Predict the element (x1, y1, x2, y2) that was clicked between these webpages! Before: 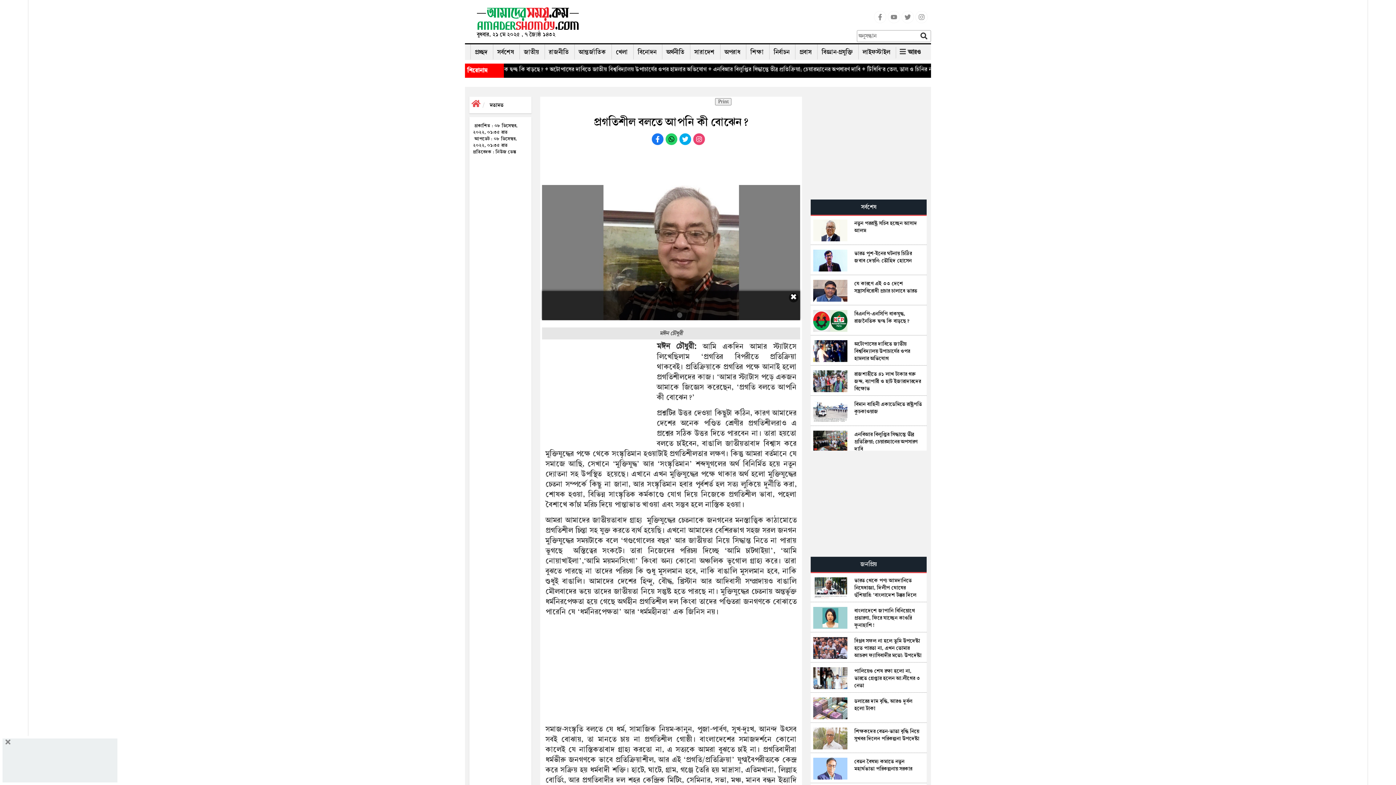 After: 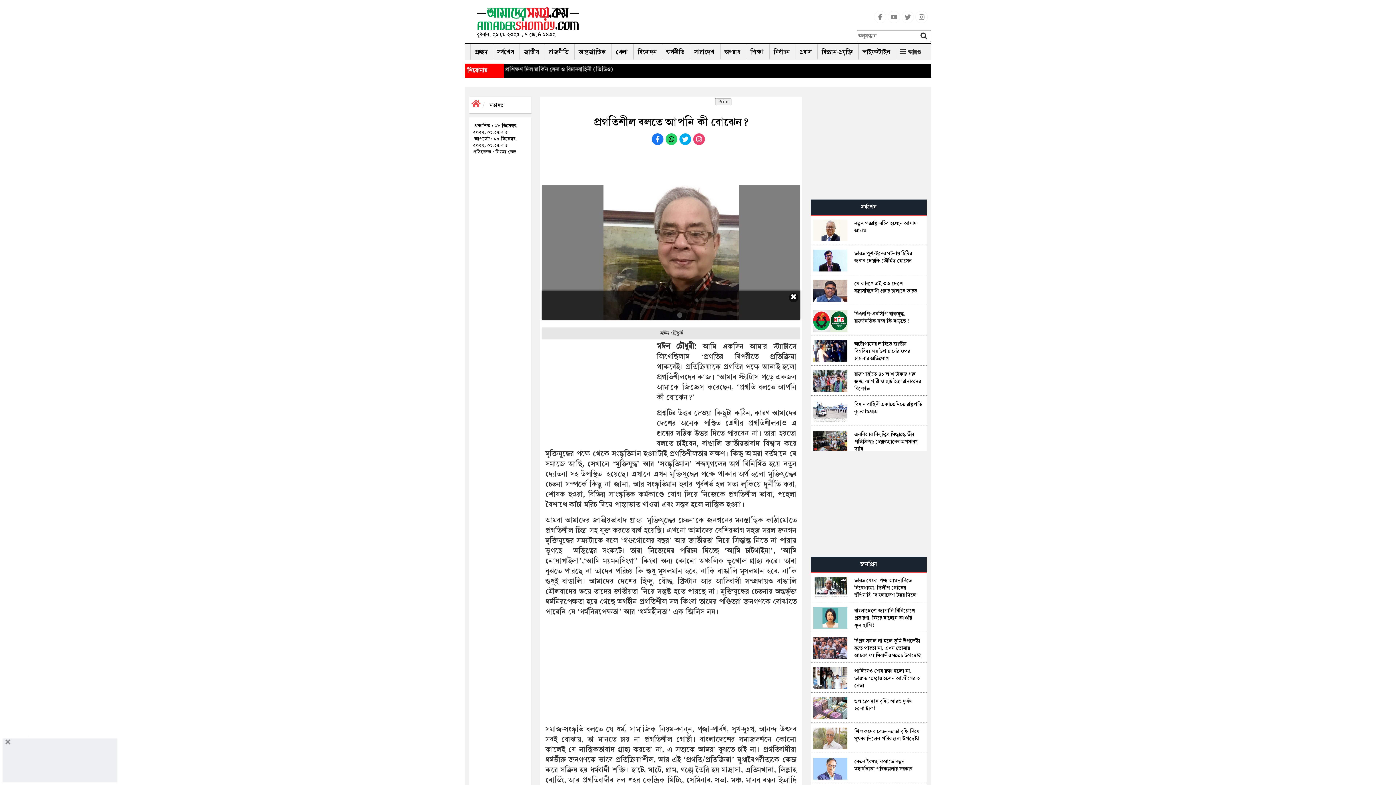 Action: bbox: (679, 139, 691, 147)